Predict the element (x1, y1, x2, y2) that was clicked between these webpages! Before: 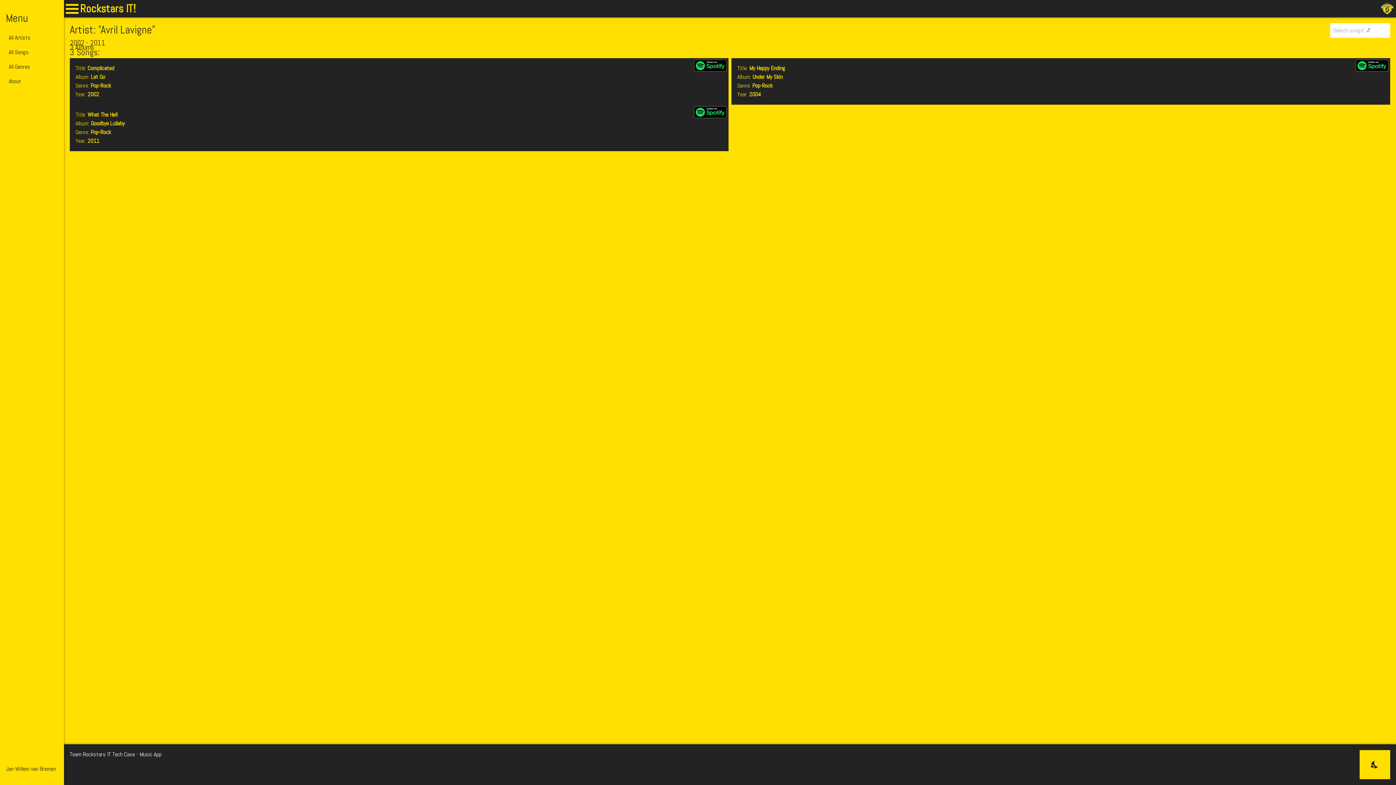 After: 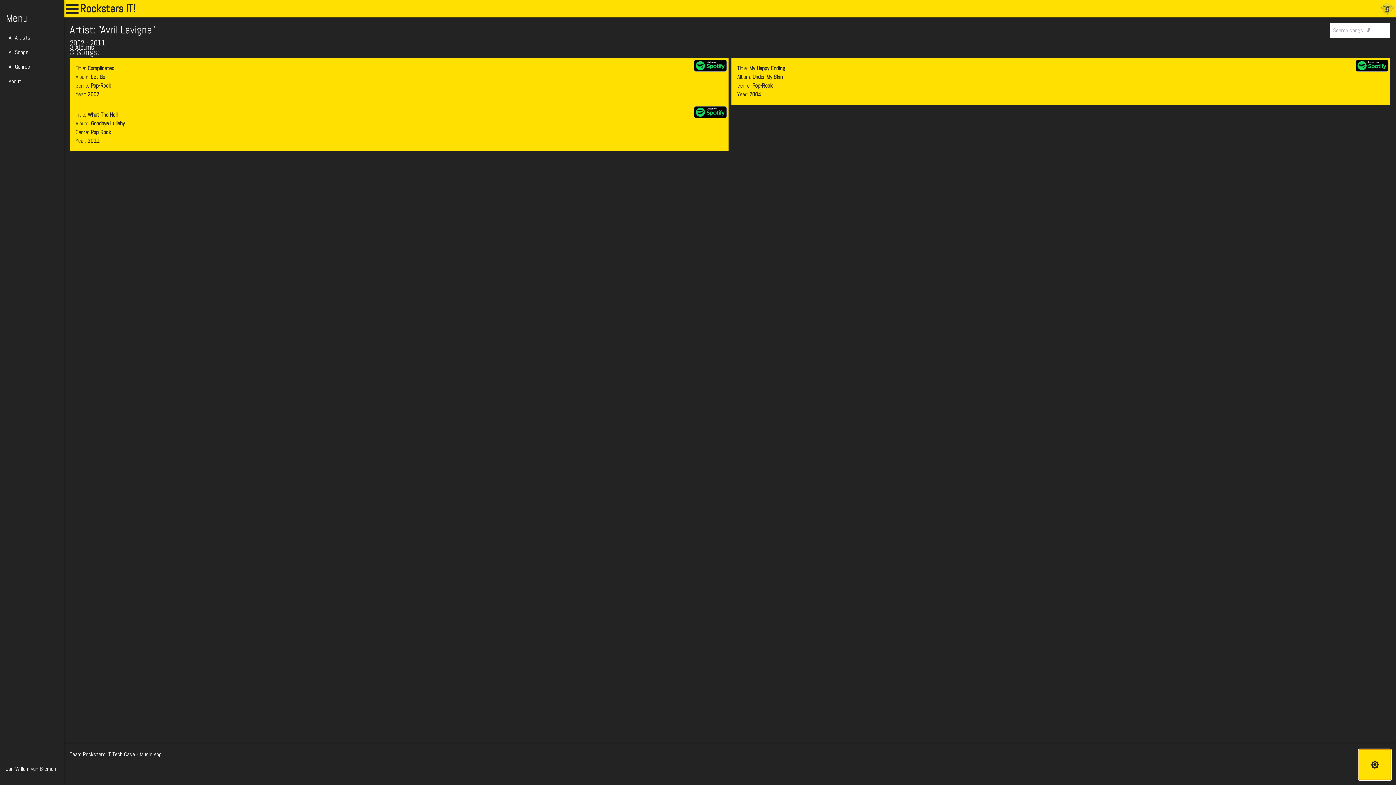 Action: label: Switch theme bbox: (1360, 750, 1390, 779)